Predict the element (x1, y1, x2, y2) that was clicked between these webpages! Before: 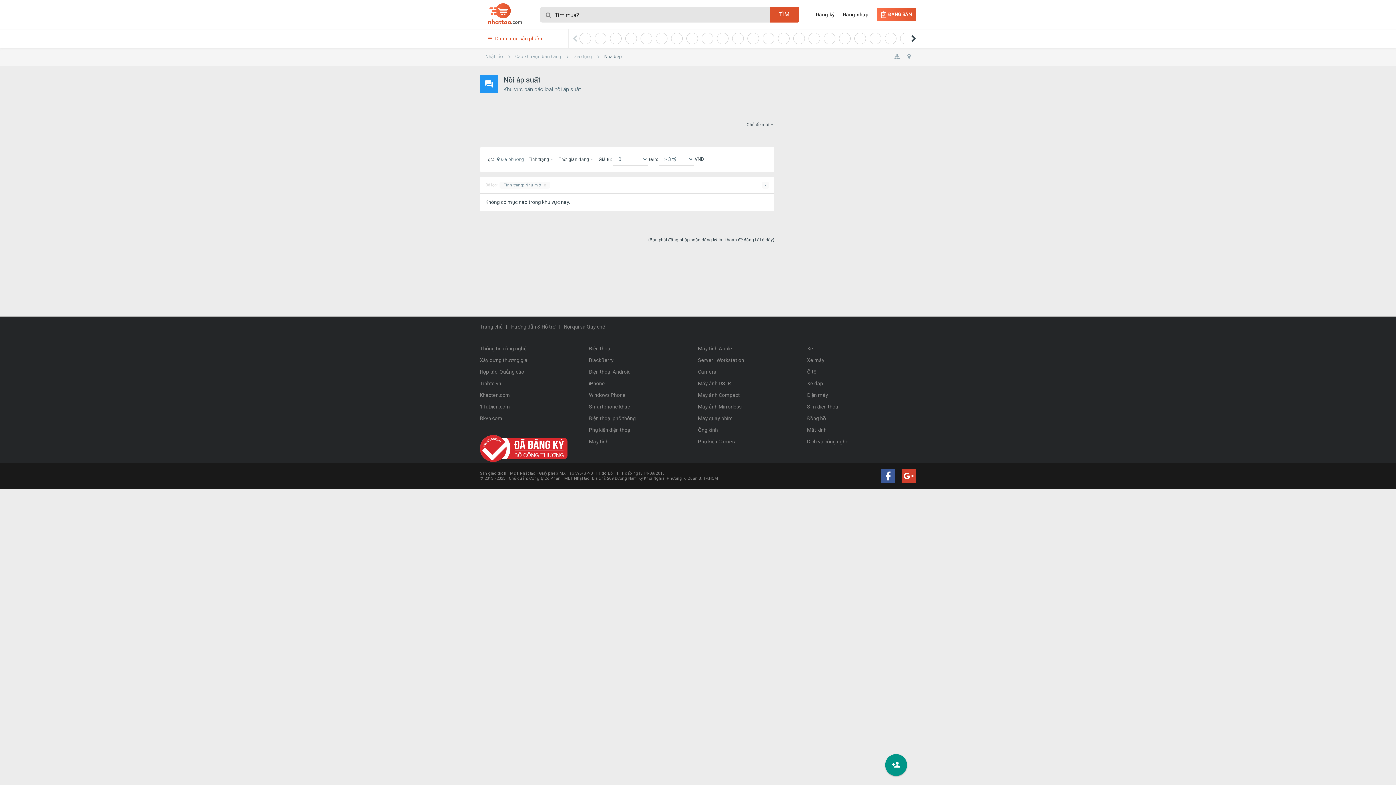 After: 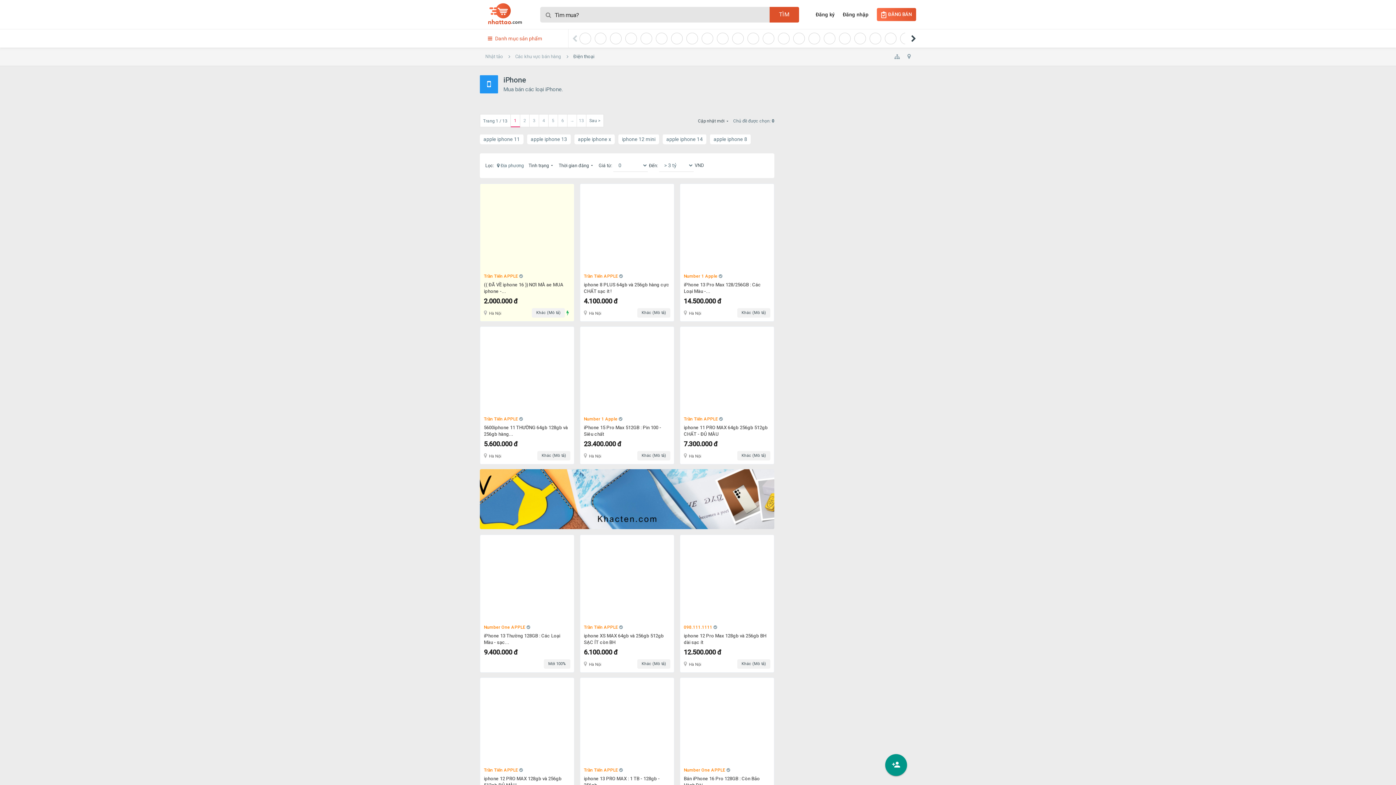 Action: bbox: (589, 377, 698, 389) label: iPhone